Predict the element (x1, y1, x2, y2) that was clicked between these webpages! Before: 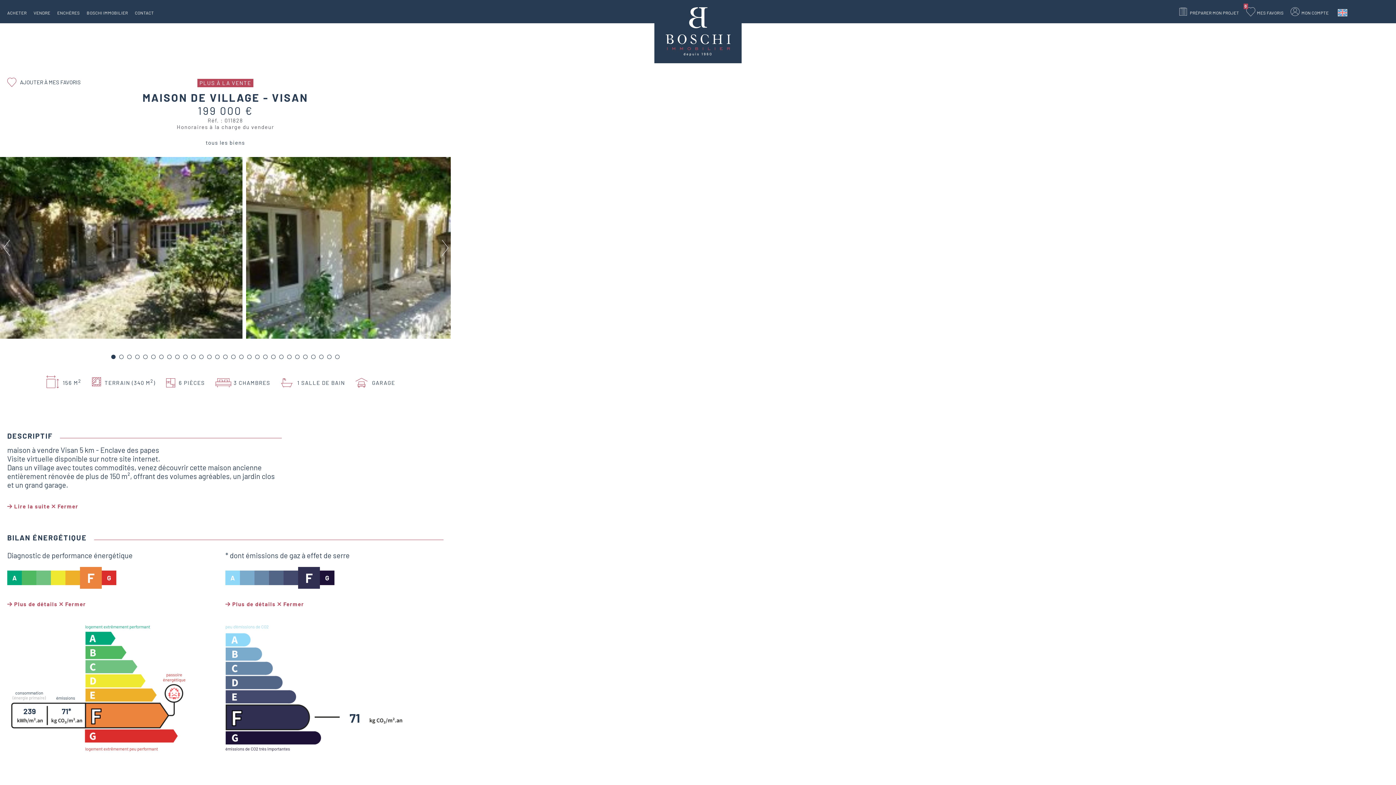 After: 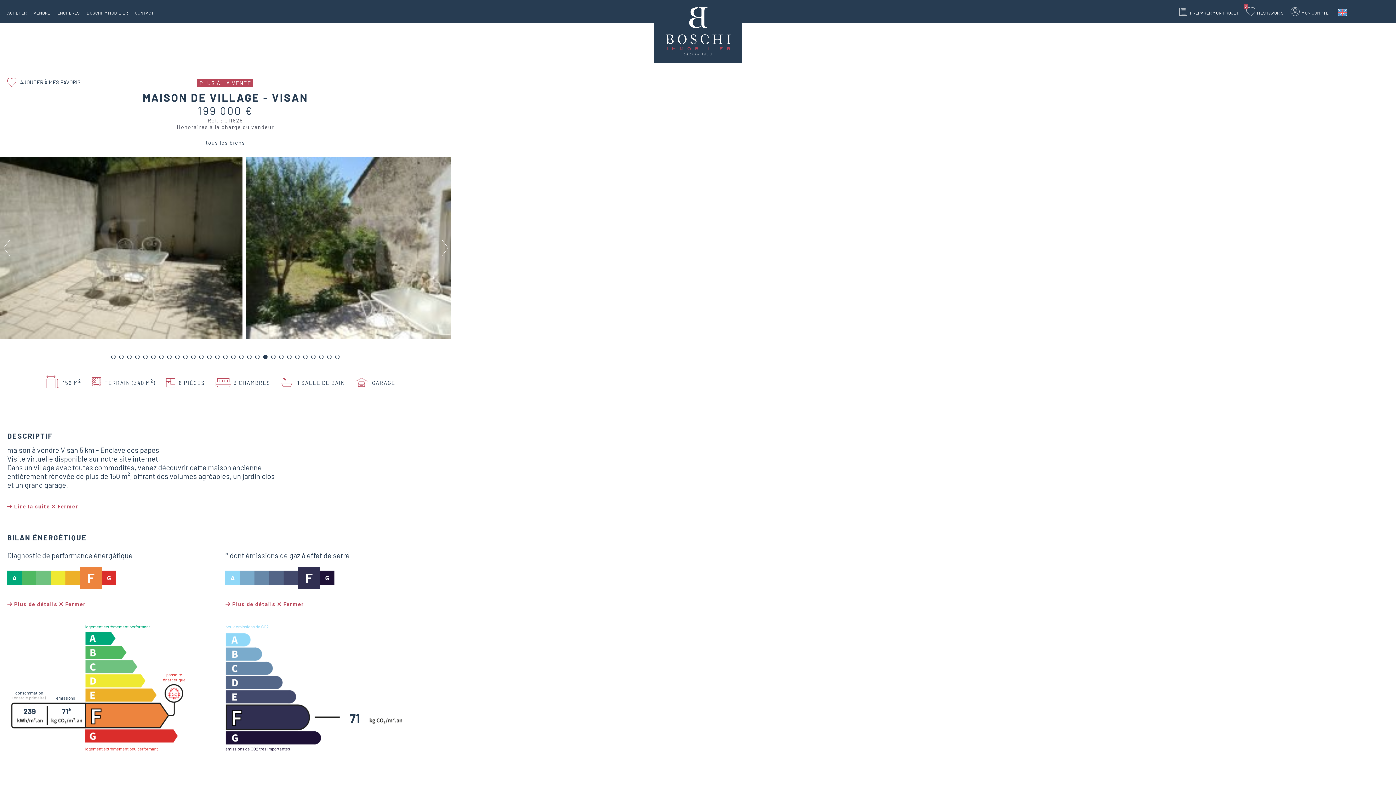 Action: bbox: (263, 354, 267, 359) label: ouvrir